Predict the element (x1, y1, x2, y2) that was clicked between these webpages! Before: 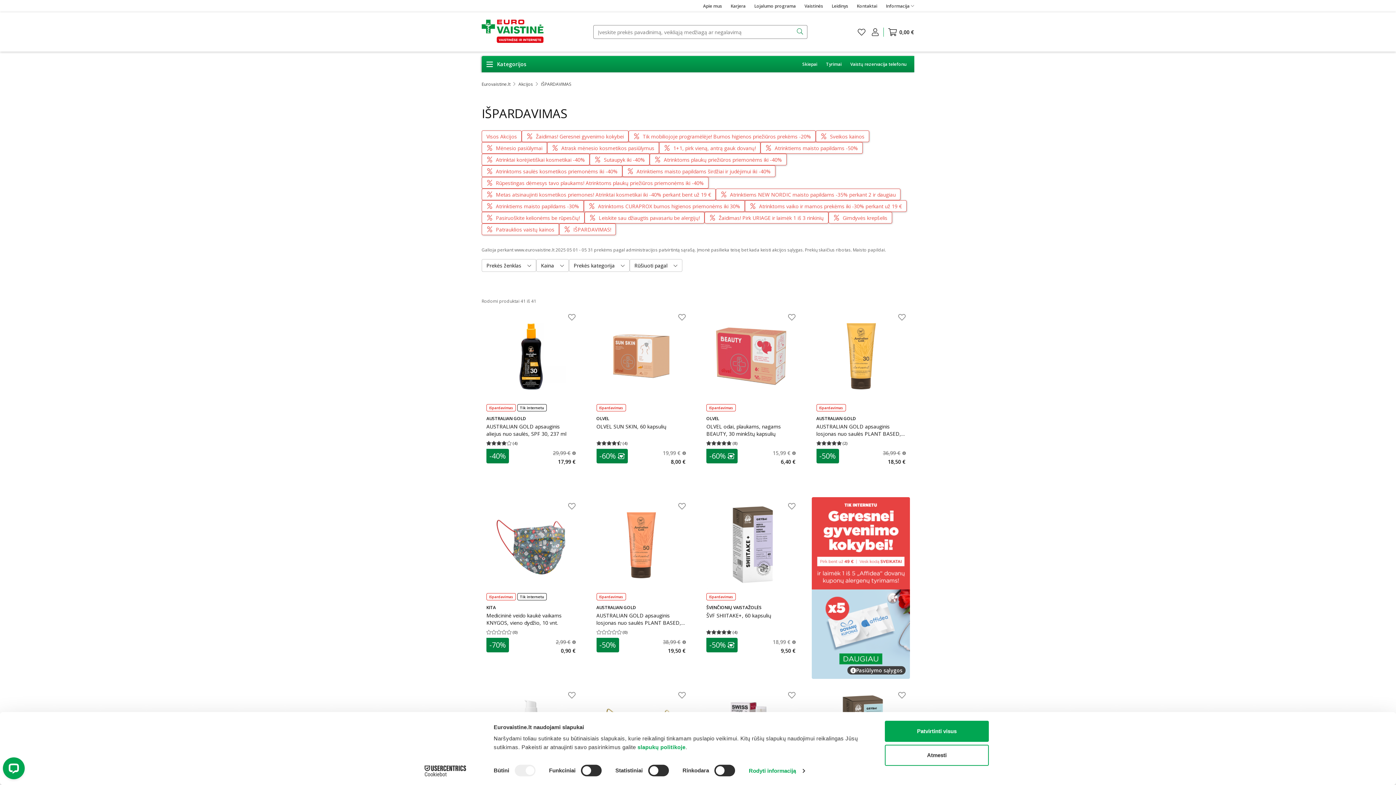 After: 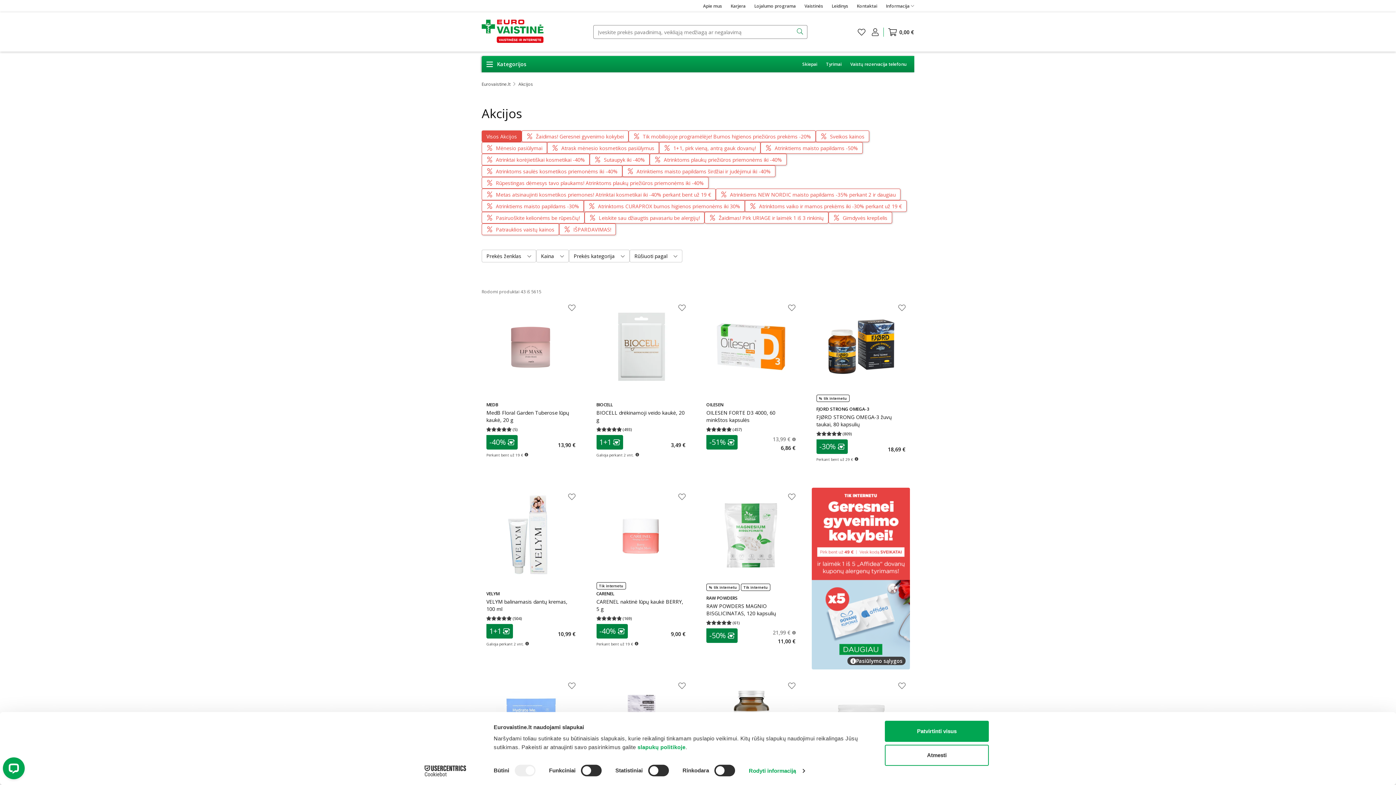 Action: label: Akcijos bbox: (518, 81, 541, 87)